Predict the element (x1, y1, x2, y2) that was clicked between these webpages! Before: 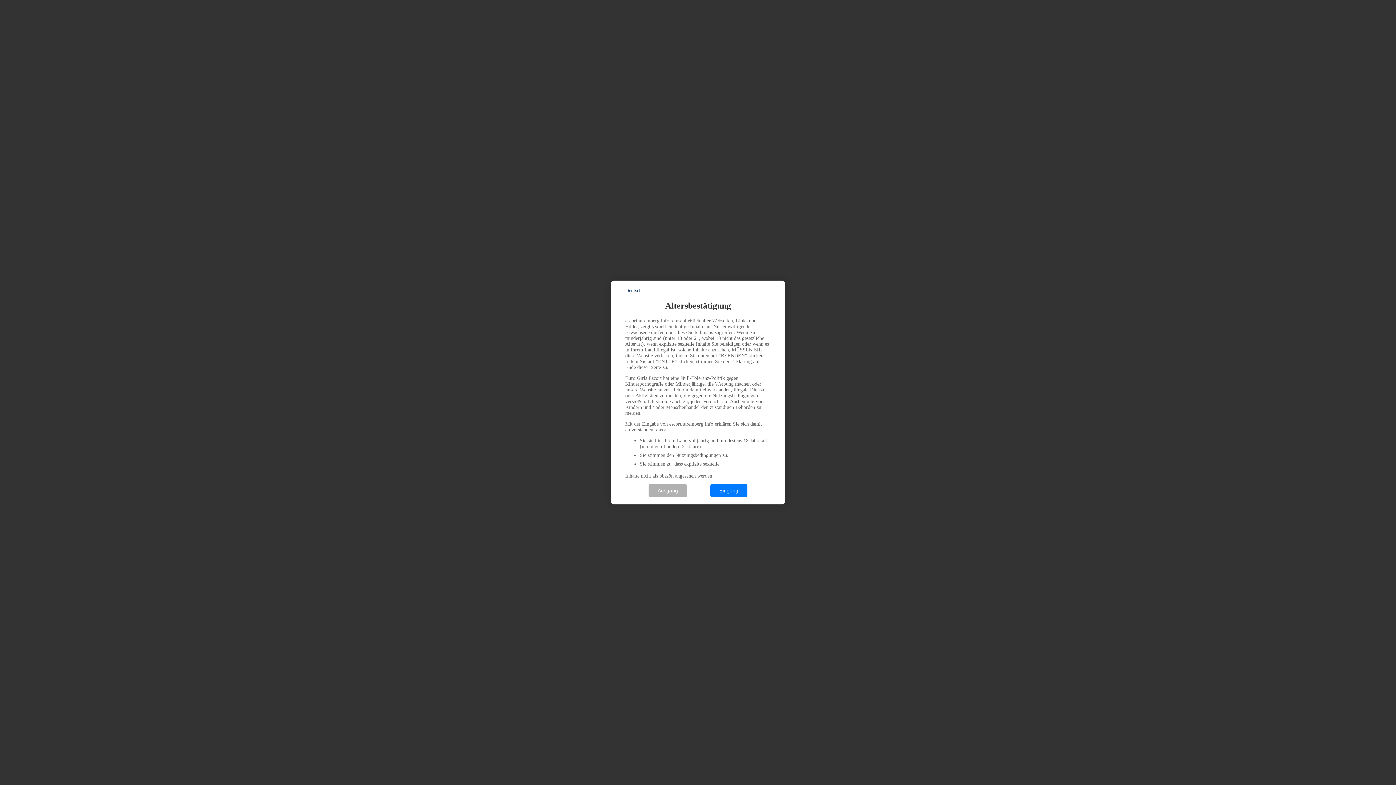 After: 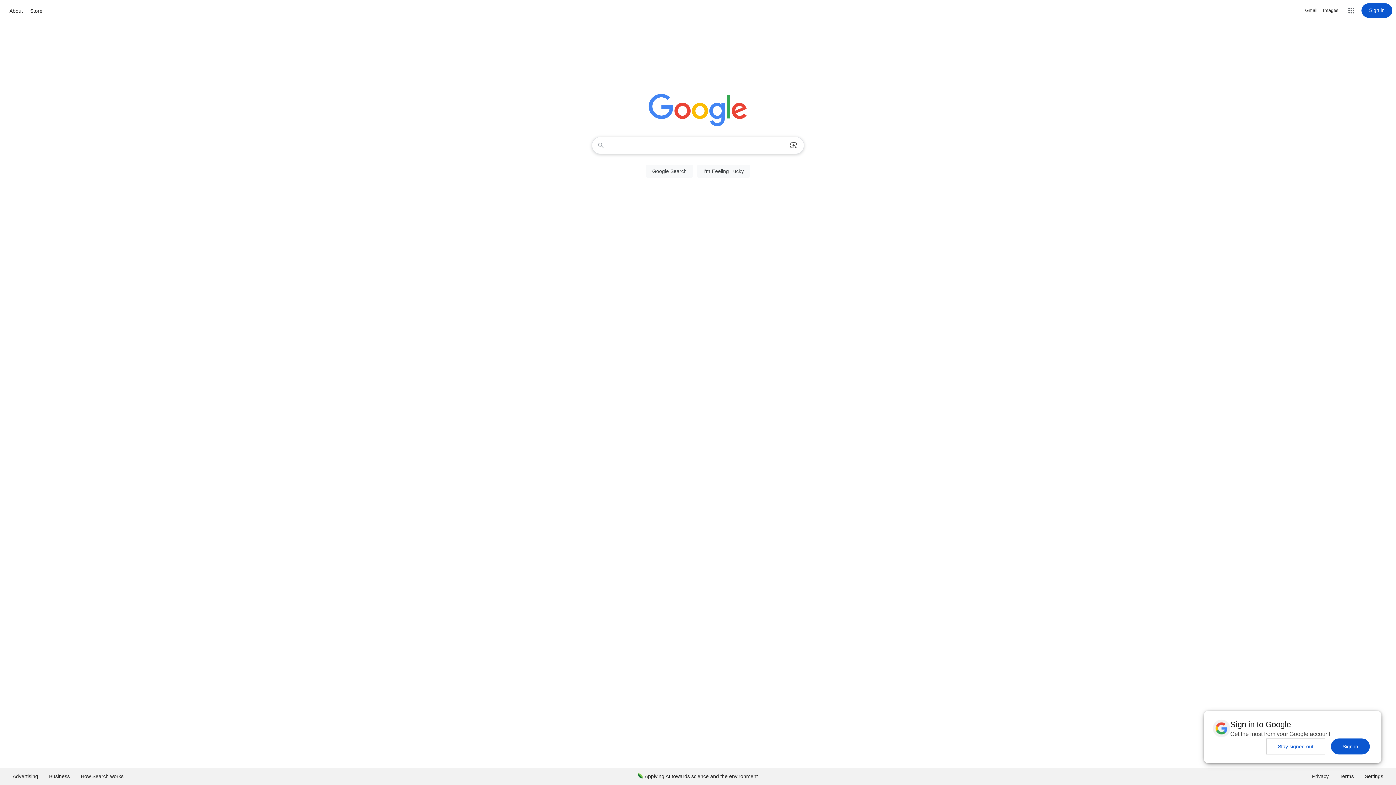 Action: label: Ausgang bbox: (648, 484, 687, 497)